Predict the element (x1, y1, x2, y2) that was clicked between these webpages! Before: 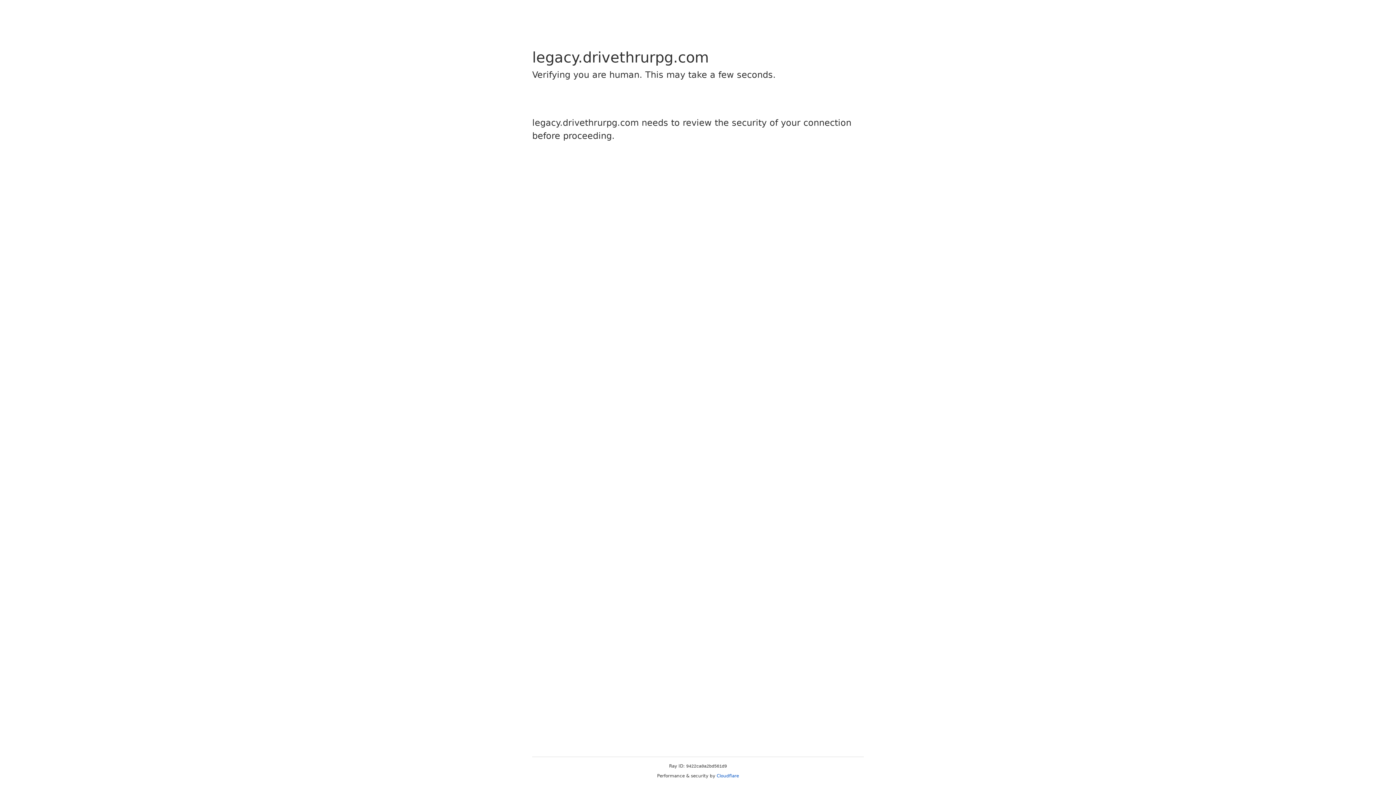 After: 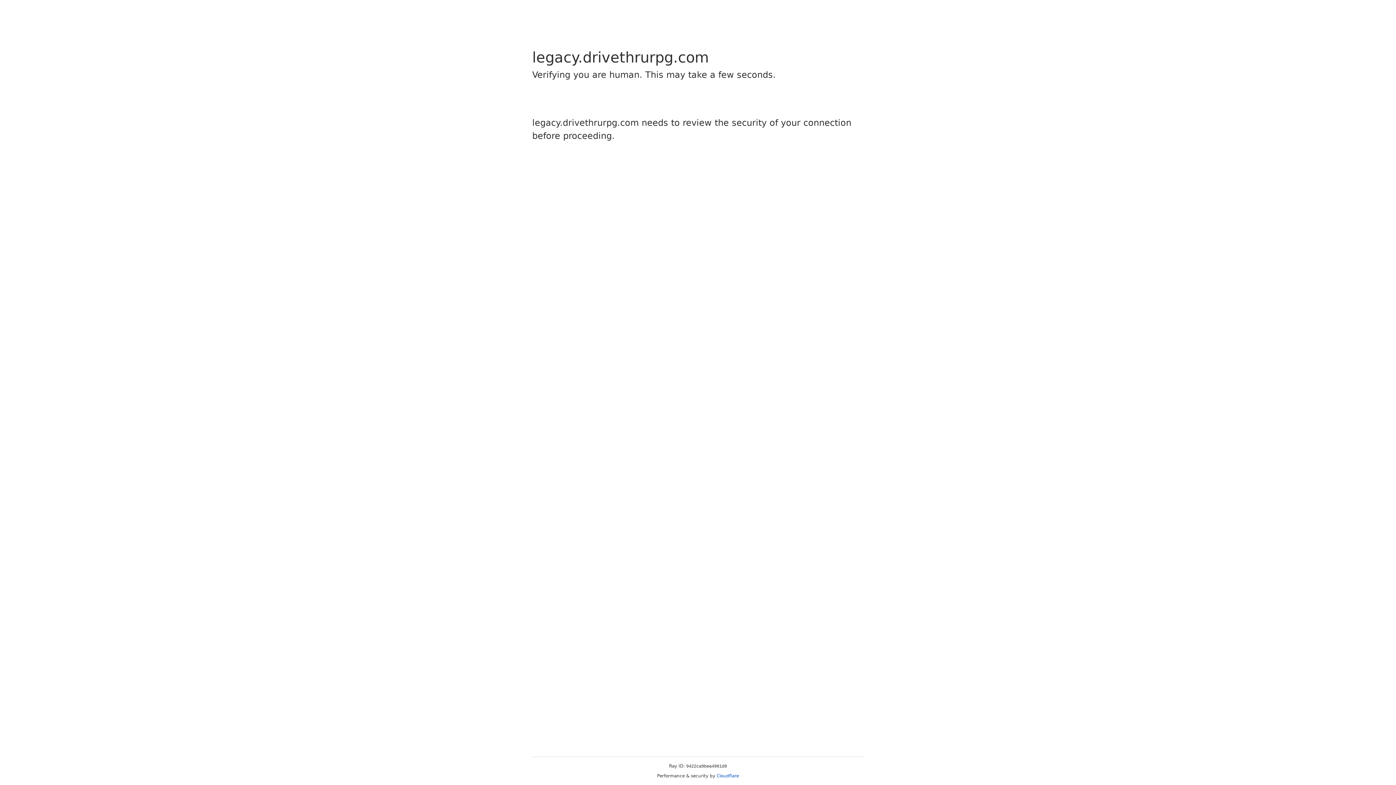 Action: bbox: (716, 773, 739, 778) label: Cloudflare